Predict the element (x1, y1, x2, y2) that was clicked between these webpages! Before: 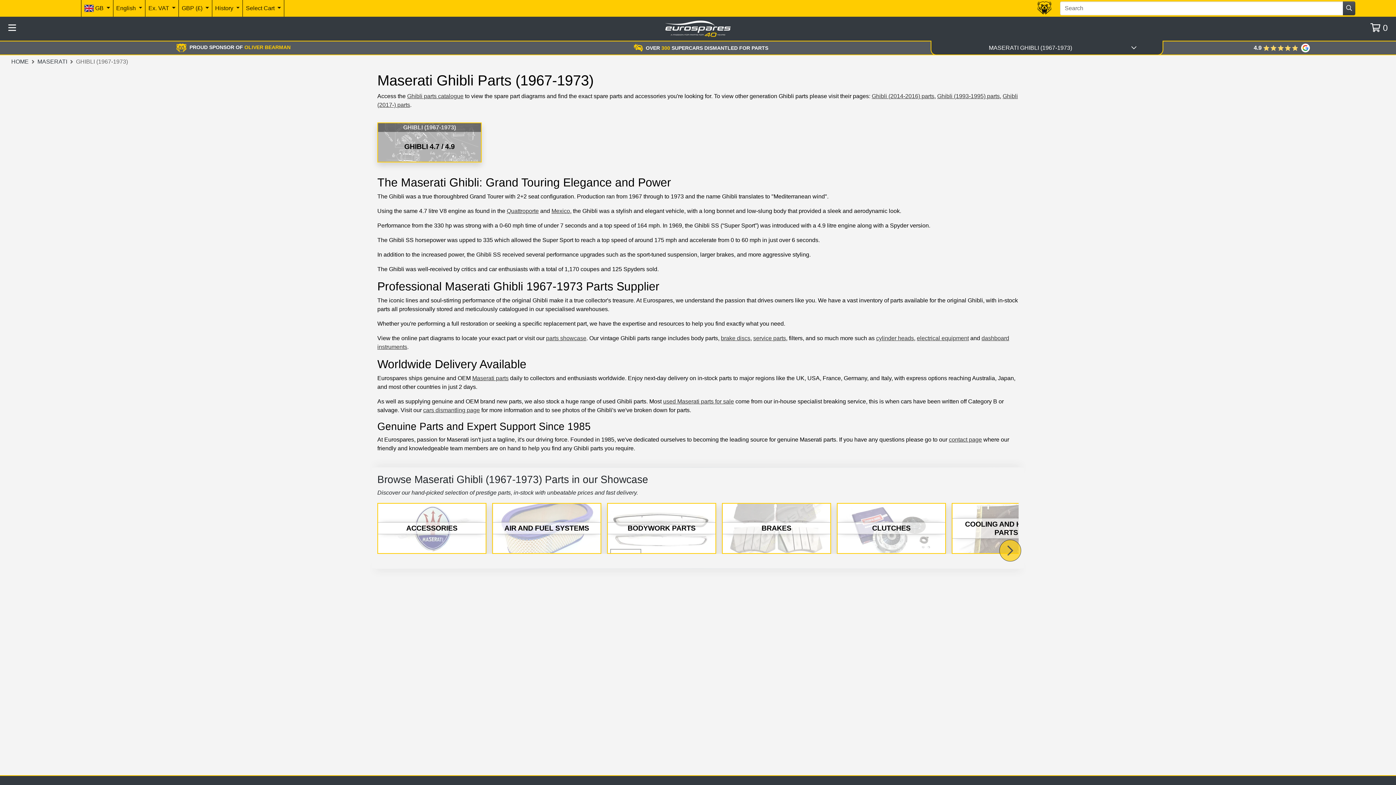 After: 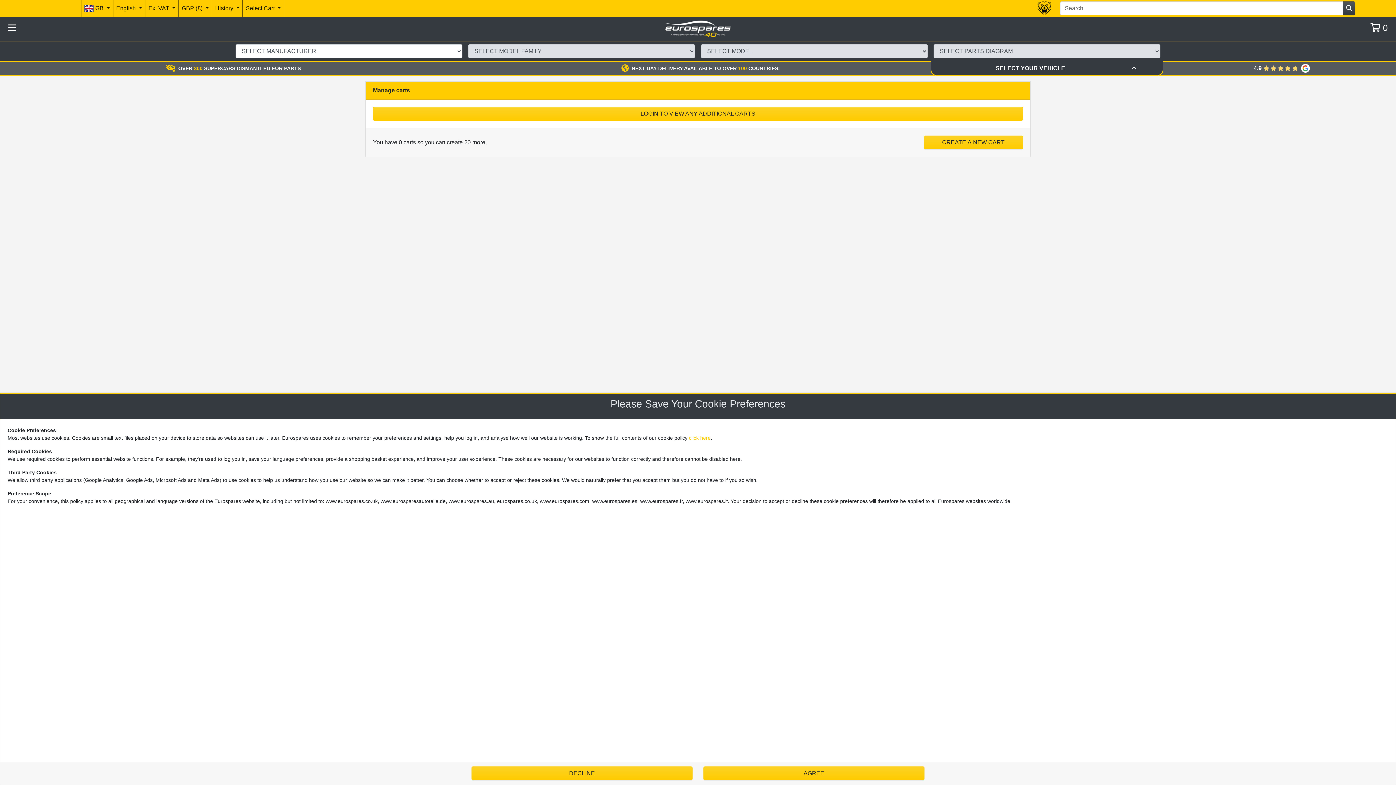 Action: label:  0 bbox: (1370, 21, 1388, 36)